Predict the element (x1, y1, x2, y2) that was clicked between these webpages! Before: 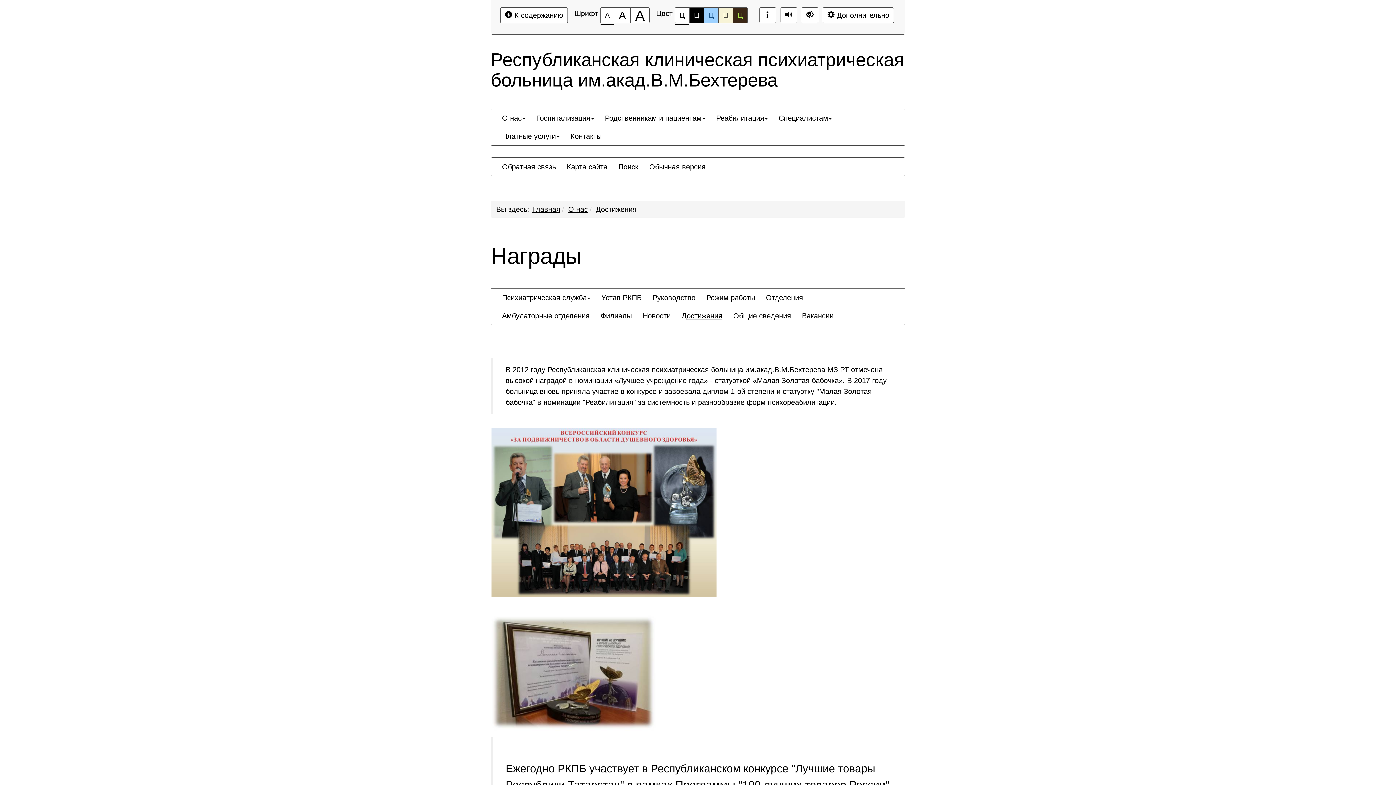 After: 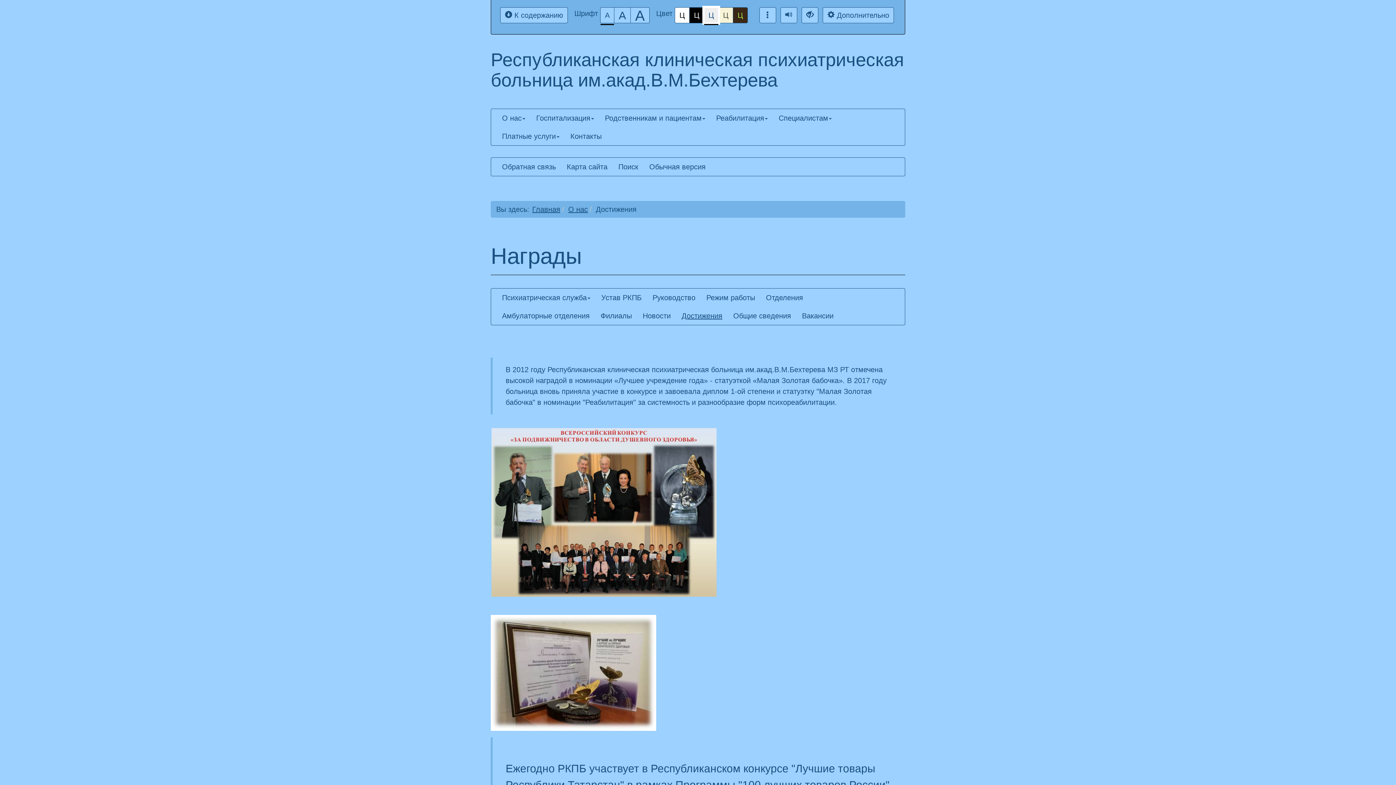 Action: bbox: (704, 7, 718, 23) label: Цветовая схема №3